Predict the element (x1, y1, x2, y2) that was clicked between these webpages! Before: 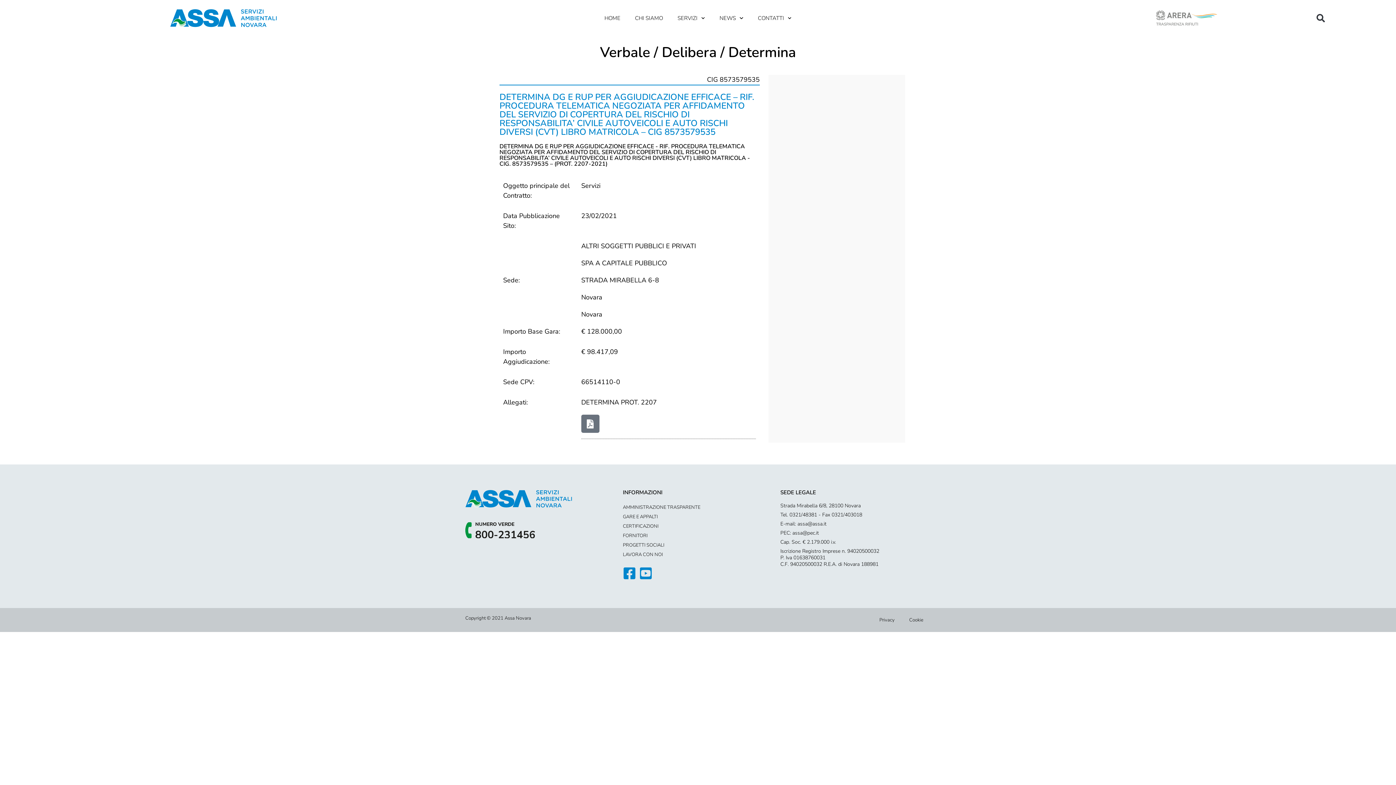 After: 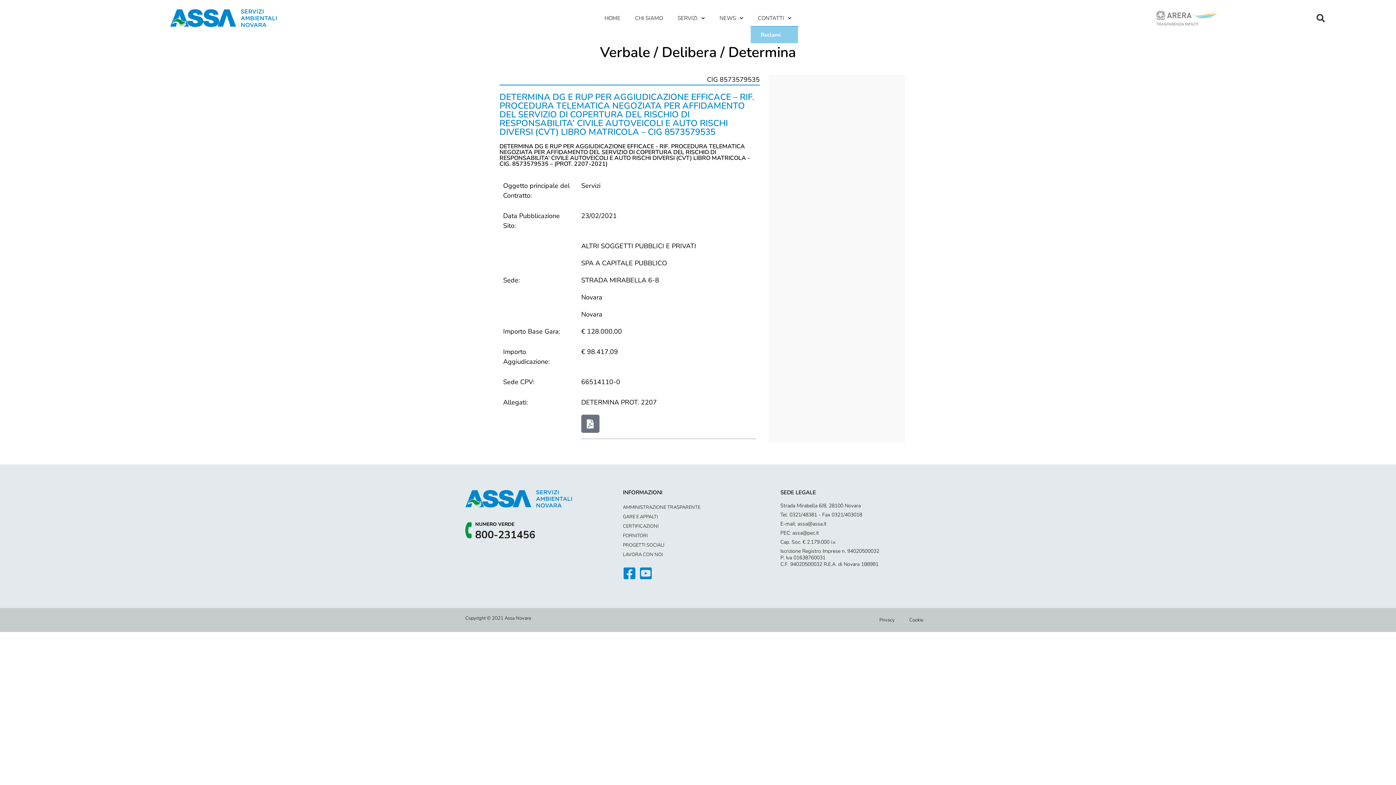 Action: label: CONTATTI bbox: (750, 9, 799, 26)